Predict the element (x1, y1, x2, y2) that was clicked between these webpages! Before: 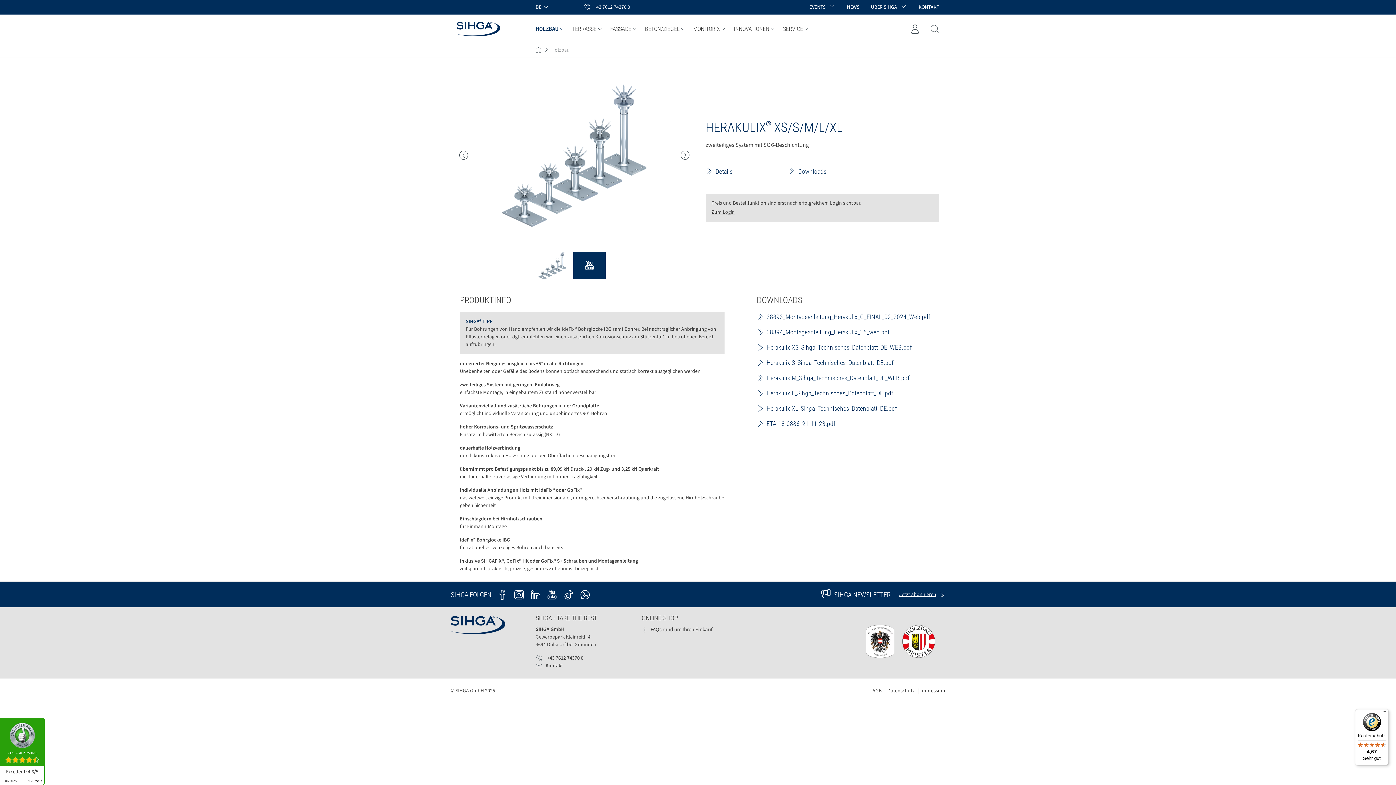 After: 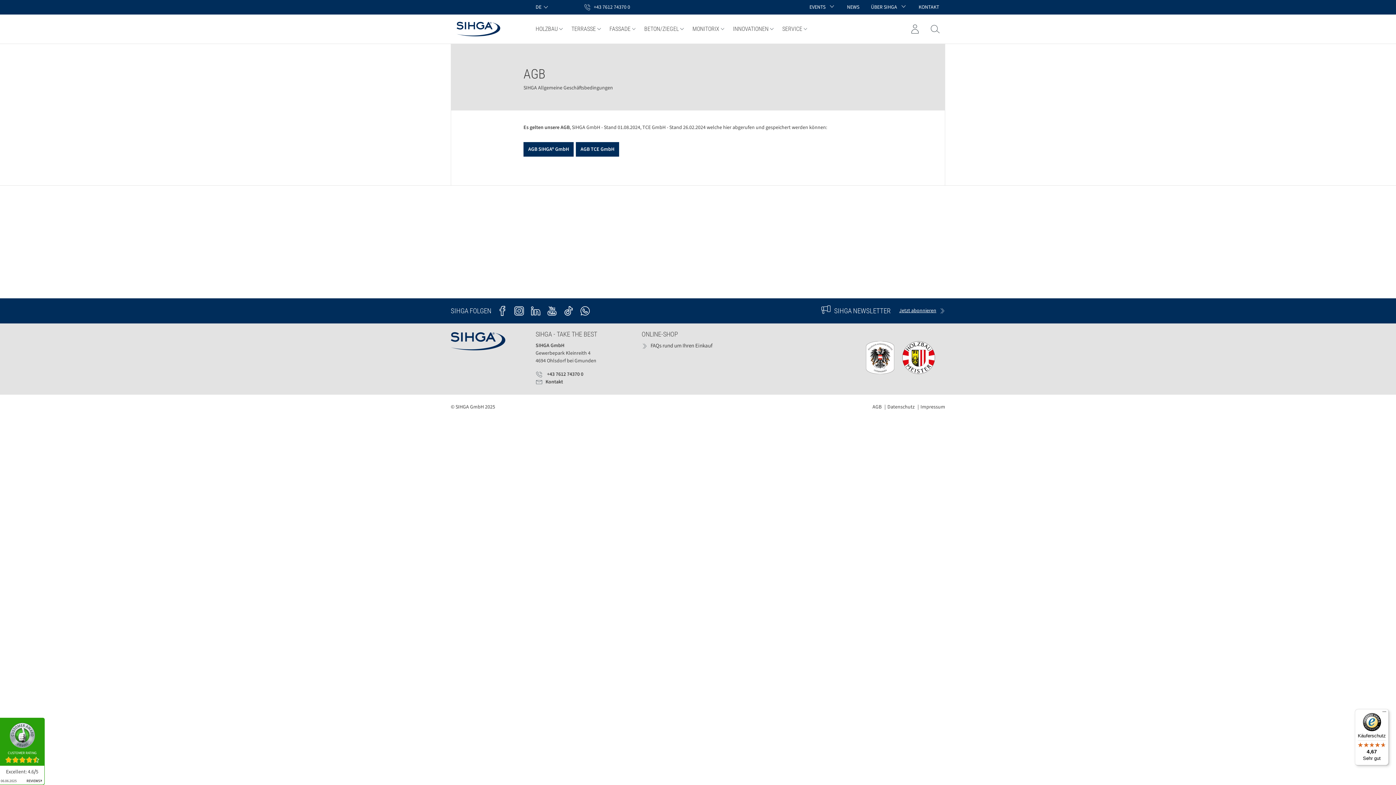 Action: label: AGB bbox: (872, 745, 881, 753)